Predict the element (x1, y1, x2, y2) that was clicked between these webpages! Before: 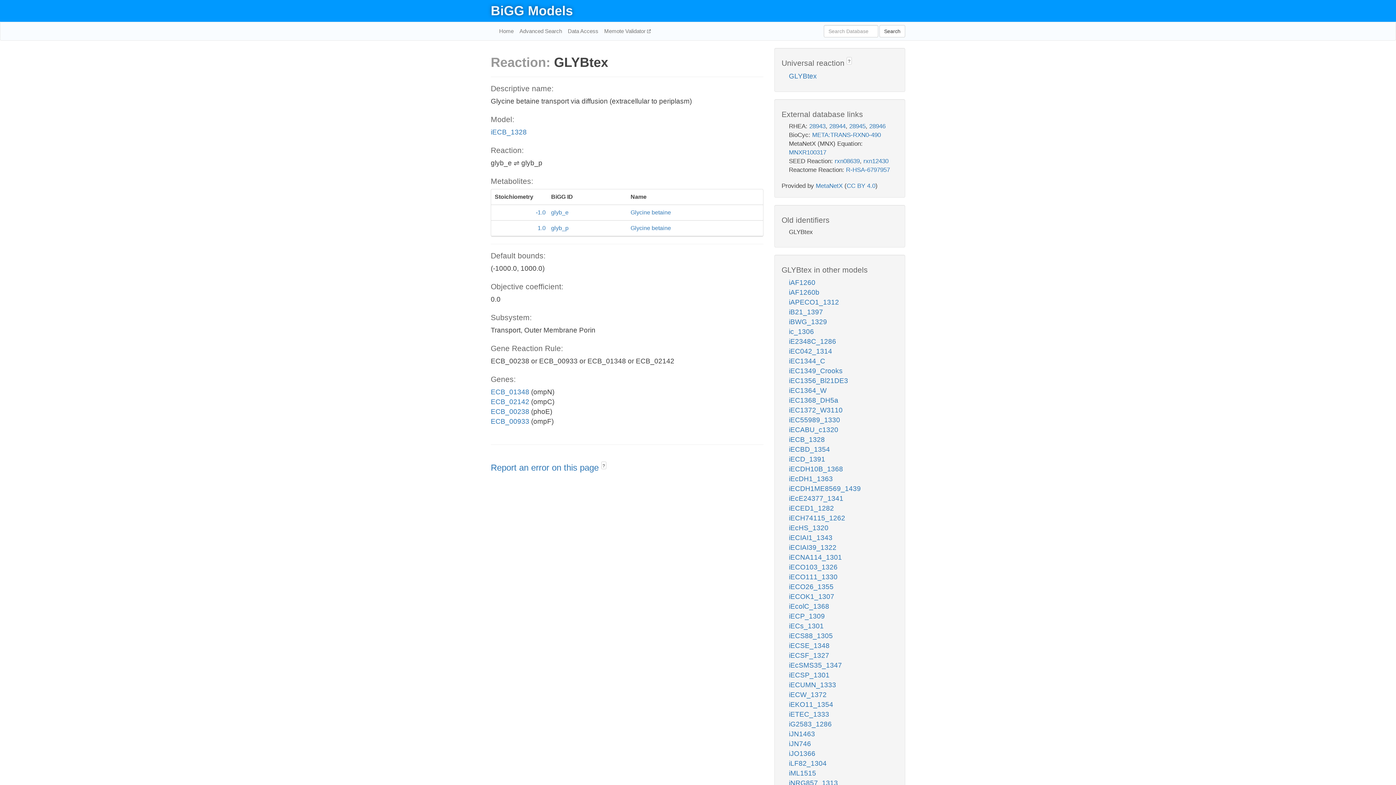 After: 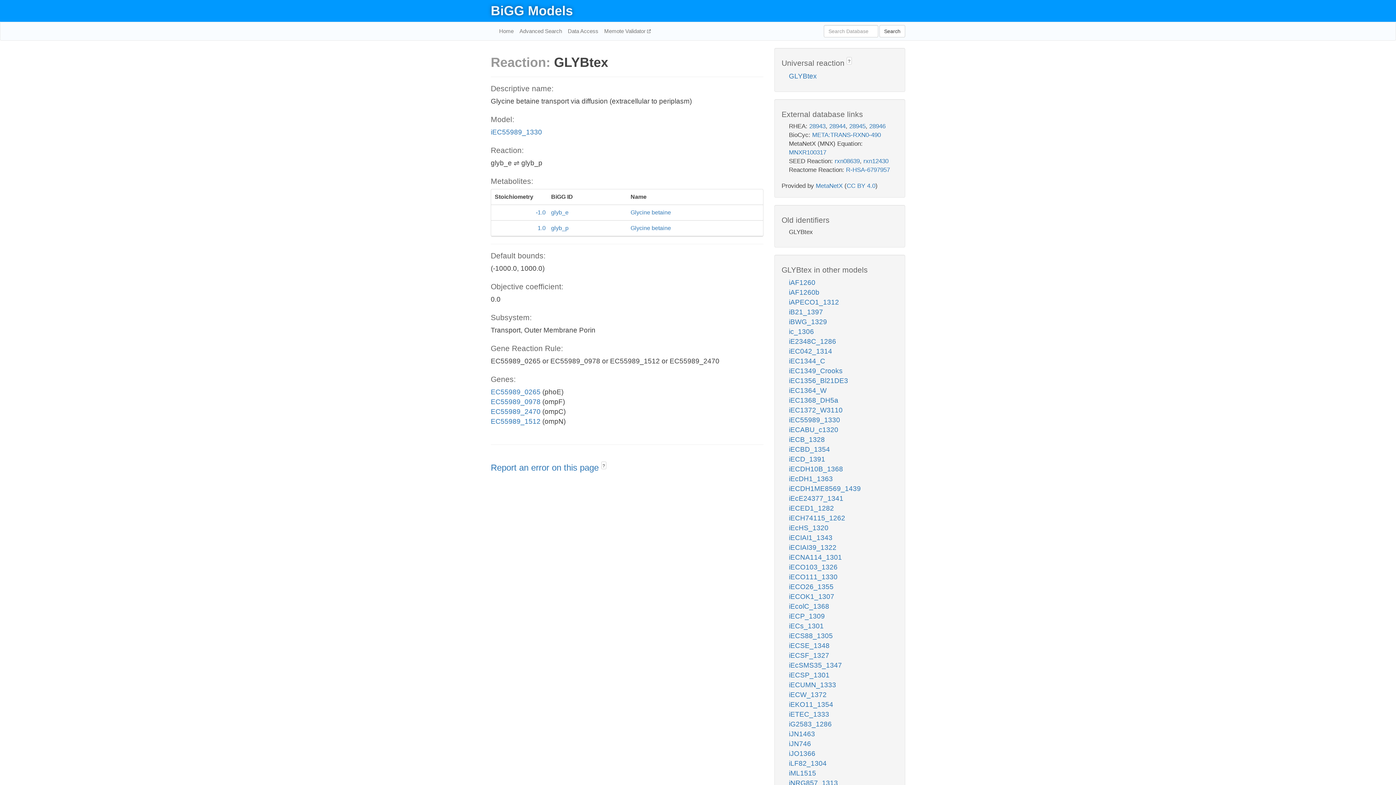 Action: label: iEC55989_1330 bbox: (789, 416, 840, 424)